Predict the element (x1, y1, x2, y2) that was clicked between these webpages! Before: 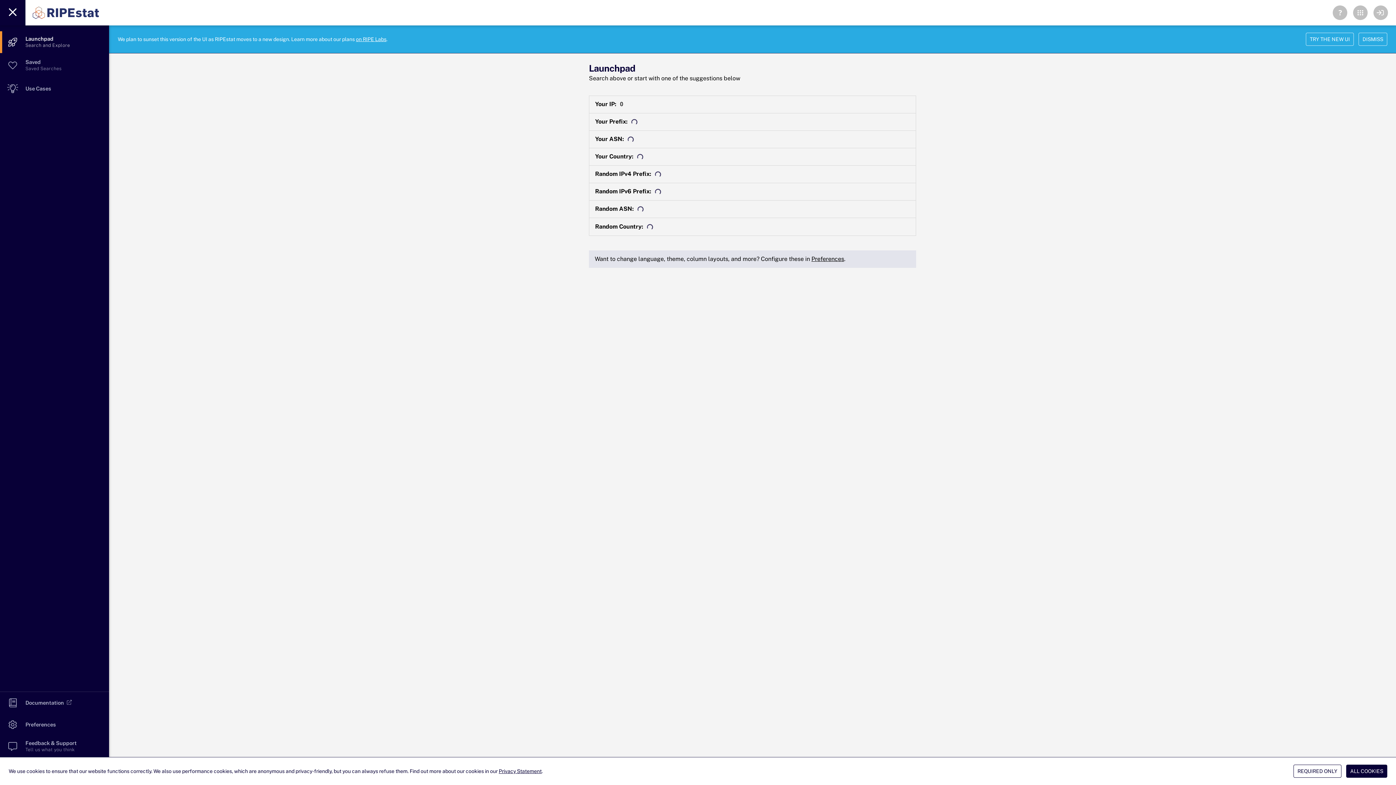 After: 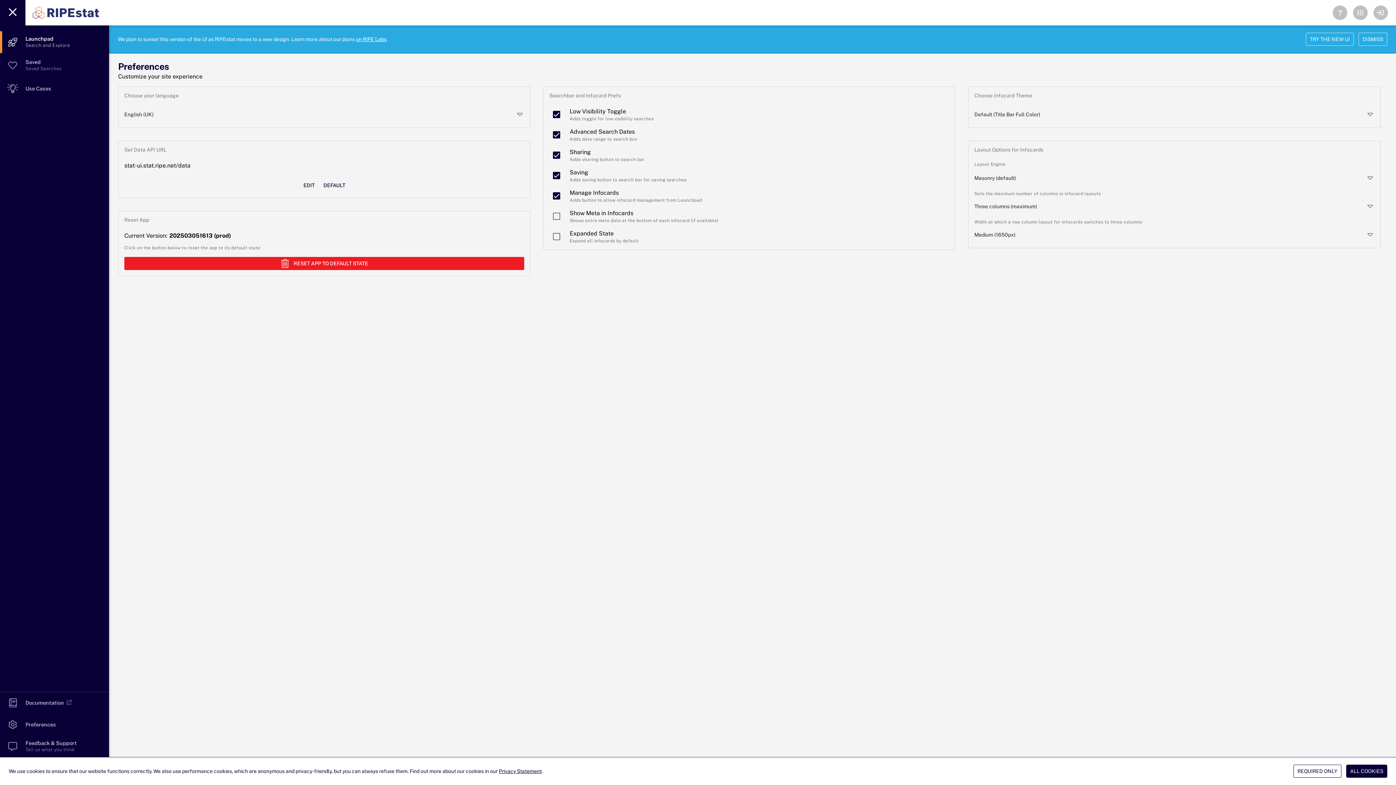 Action: bbox: (811, 255, 844, 262) label: Preferences